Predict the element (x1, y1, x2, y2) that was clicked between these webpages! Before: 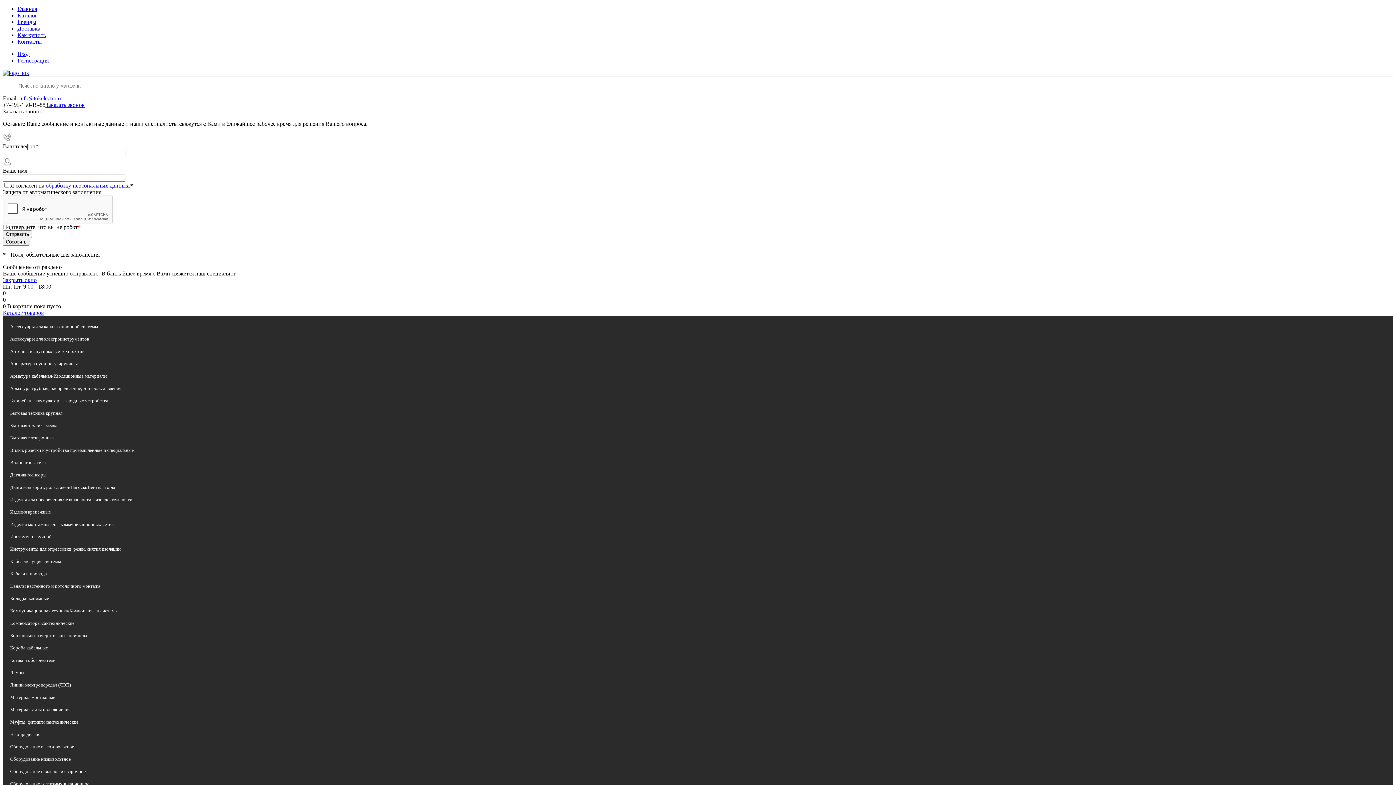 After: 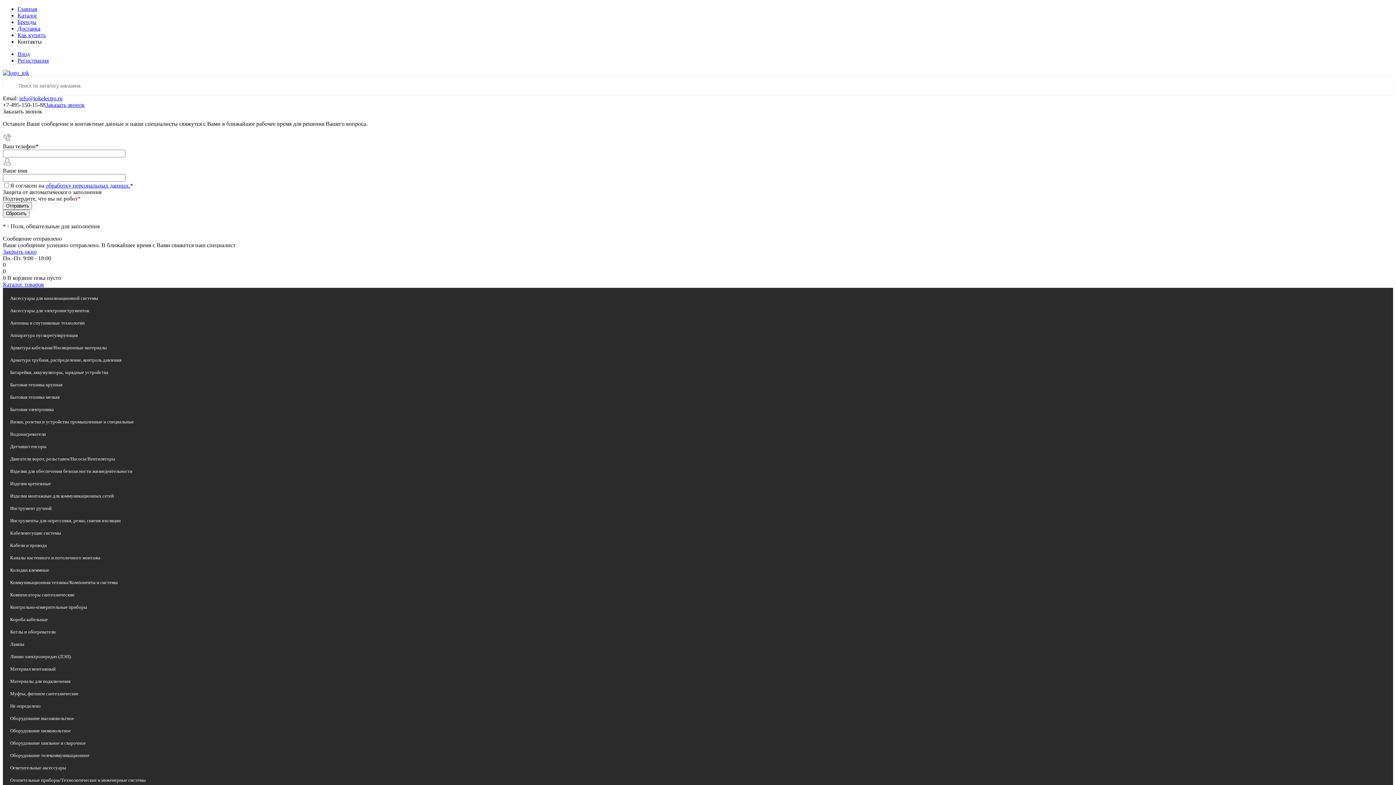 Action: label: Контакты bbox: (17, 38, 41, 44)